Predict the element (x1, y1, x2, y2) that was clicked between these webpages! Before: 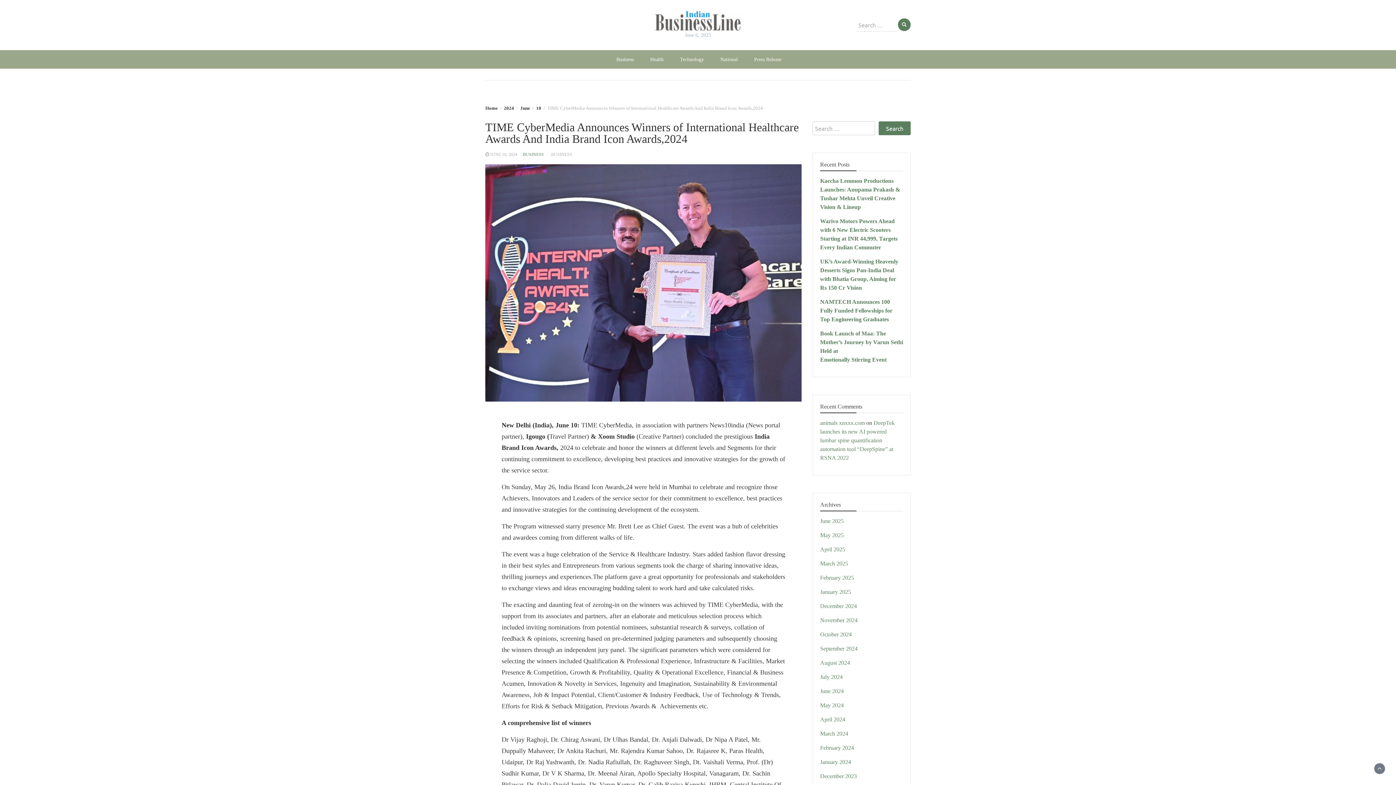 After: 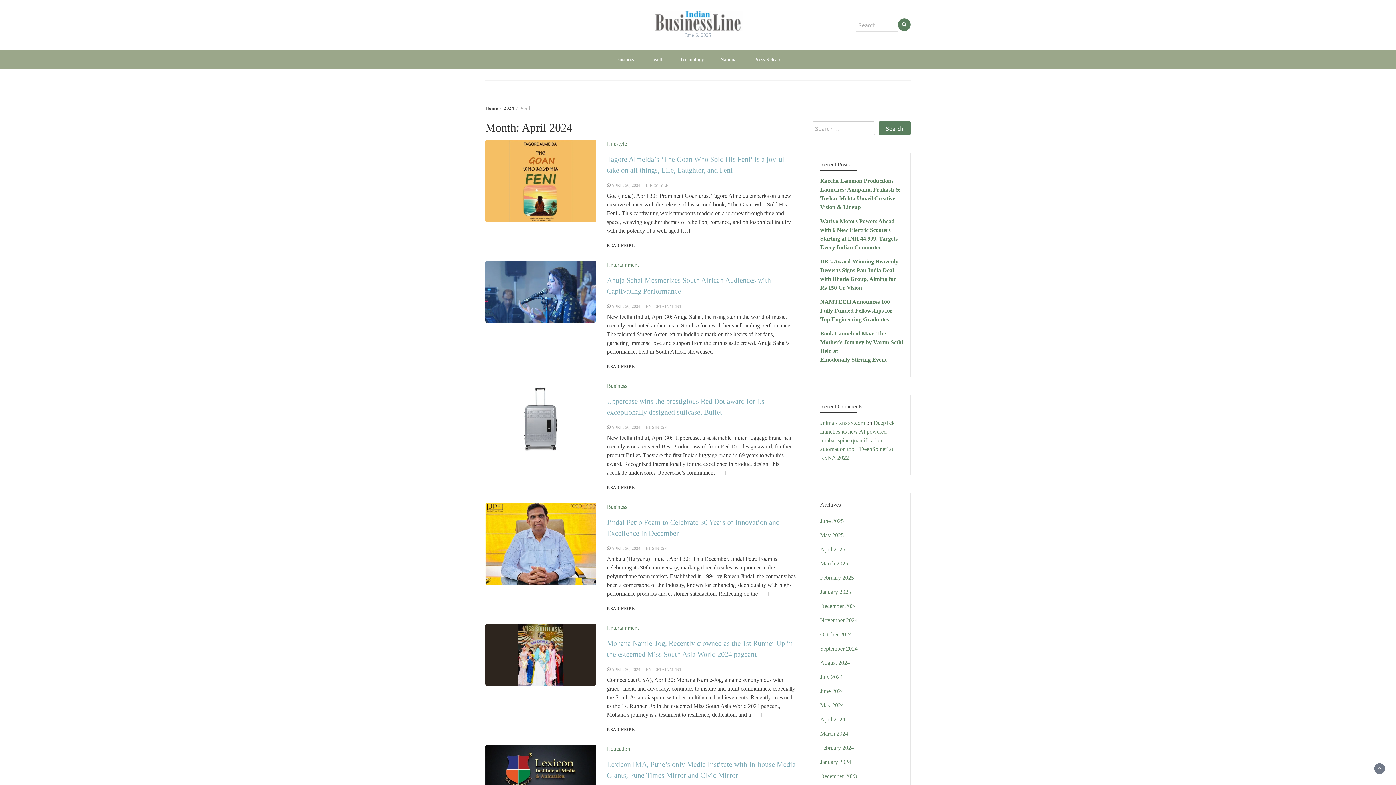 Action: label: April 2024 bbox: (820, 716, 845, 722)